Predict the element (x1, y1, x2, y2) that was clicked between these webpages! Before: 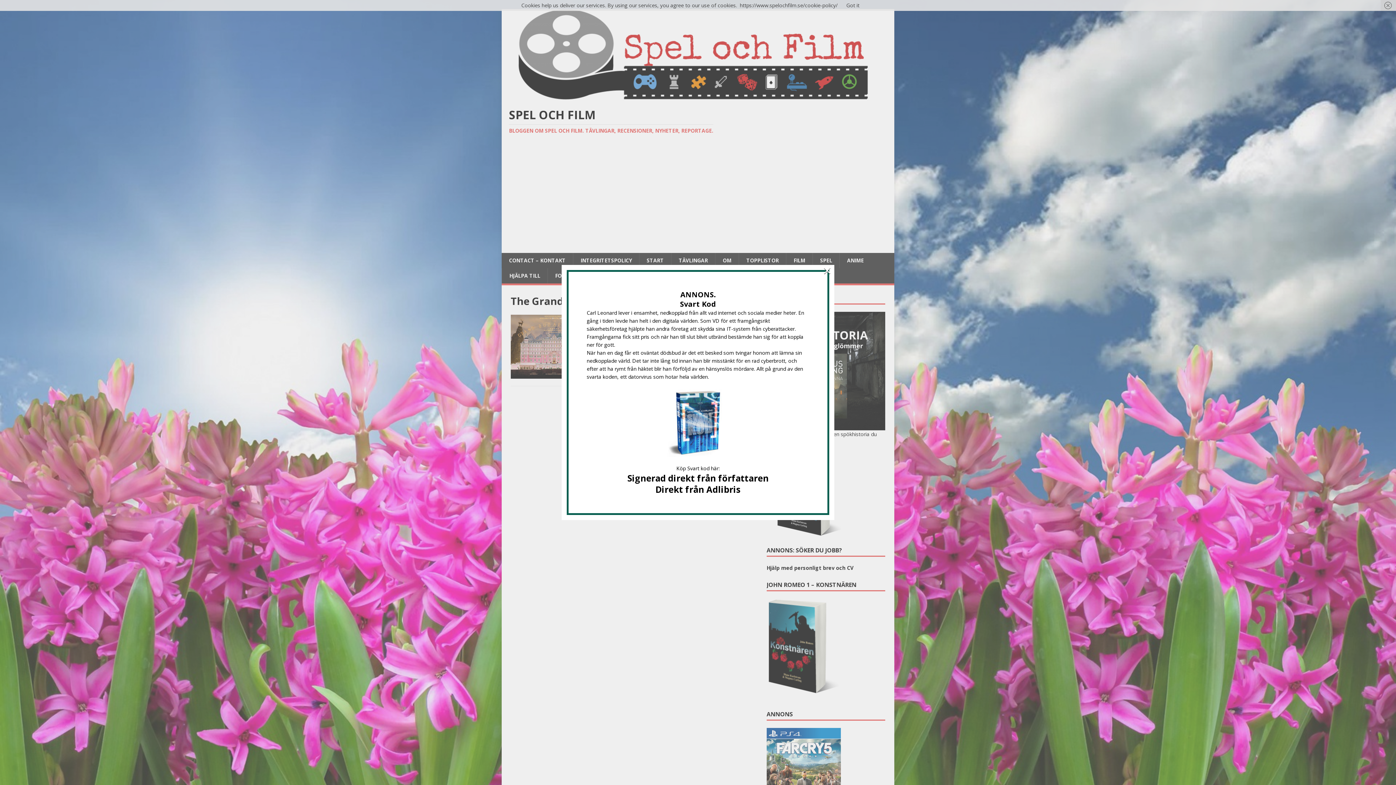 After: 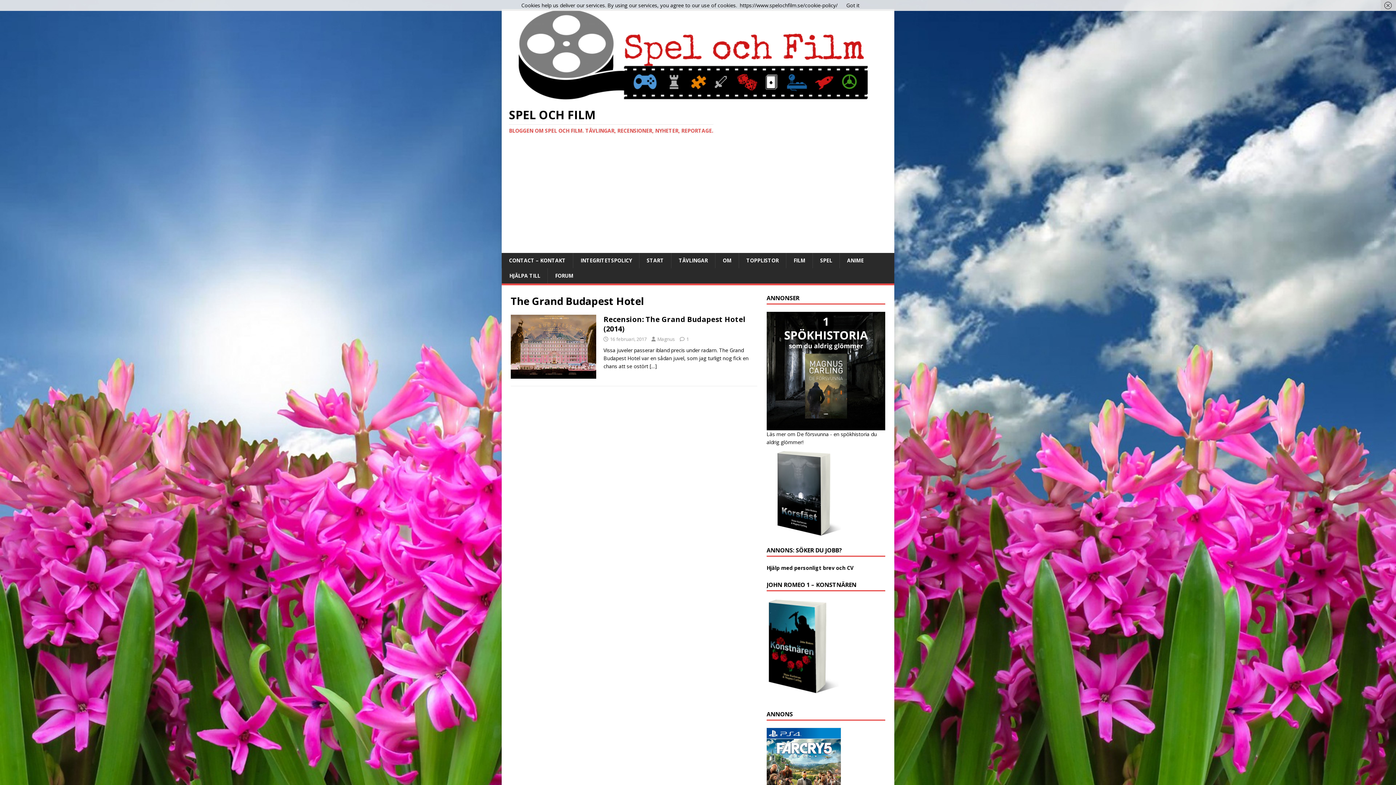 Action: label: Direkt från Adlibris bbox: (655, 483, 740, 495)